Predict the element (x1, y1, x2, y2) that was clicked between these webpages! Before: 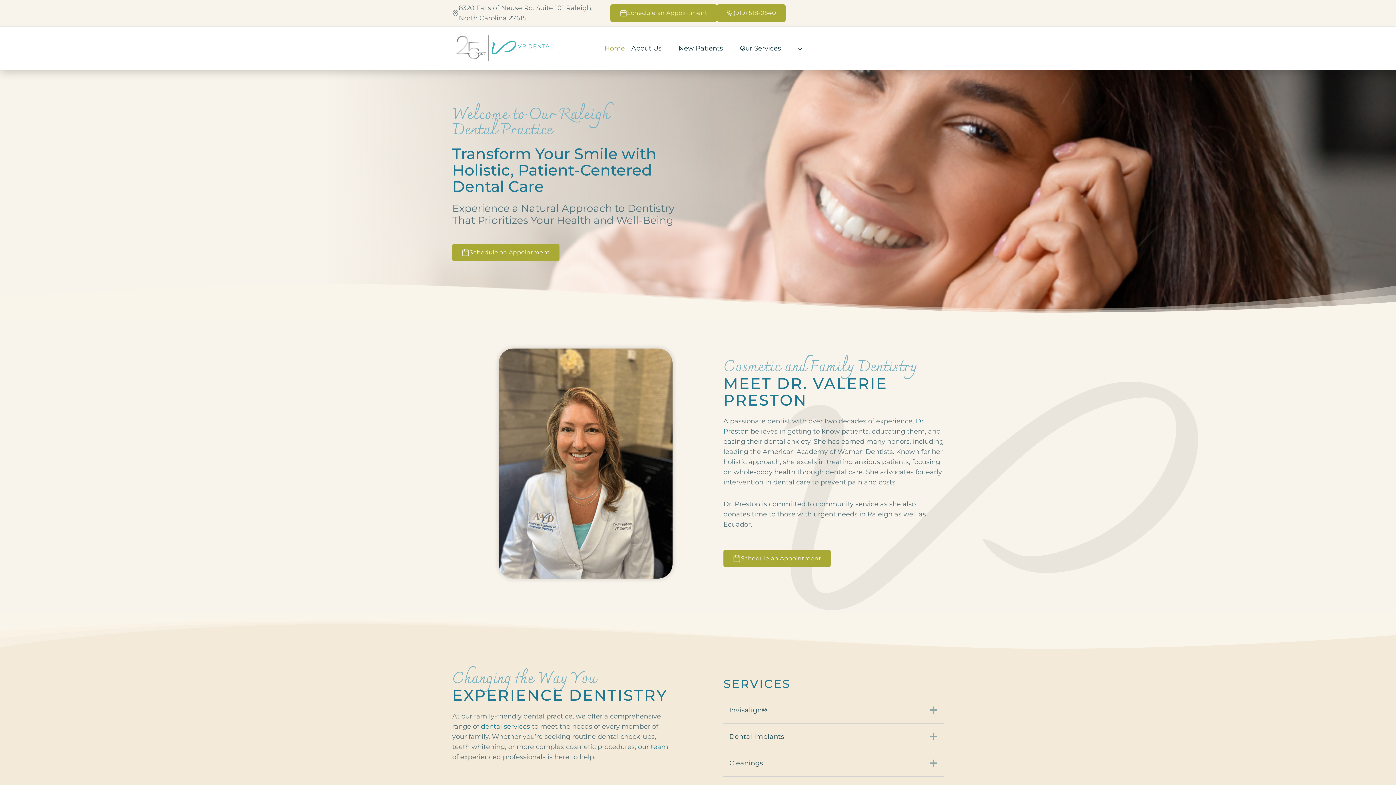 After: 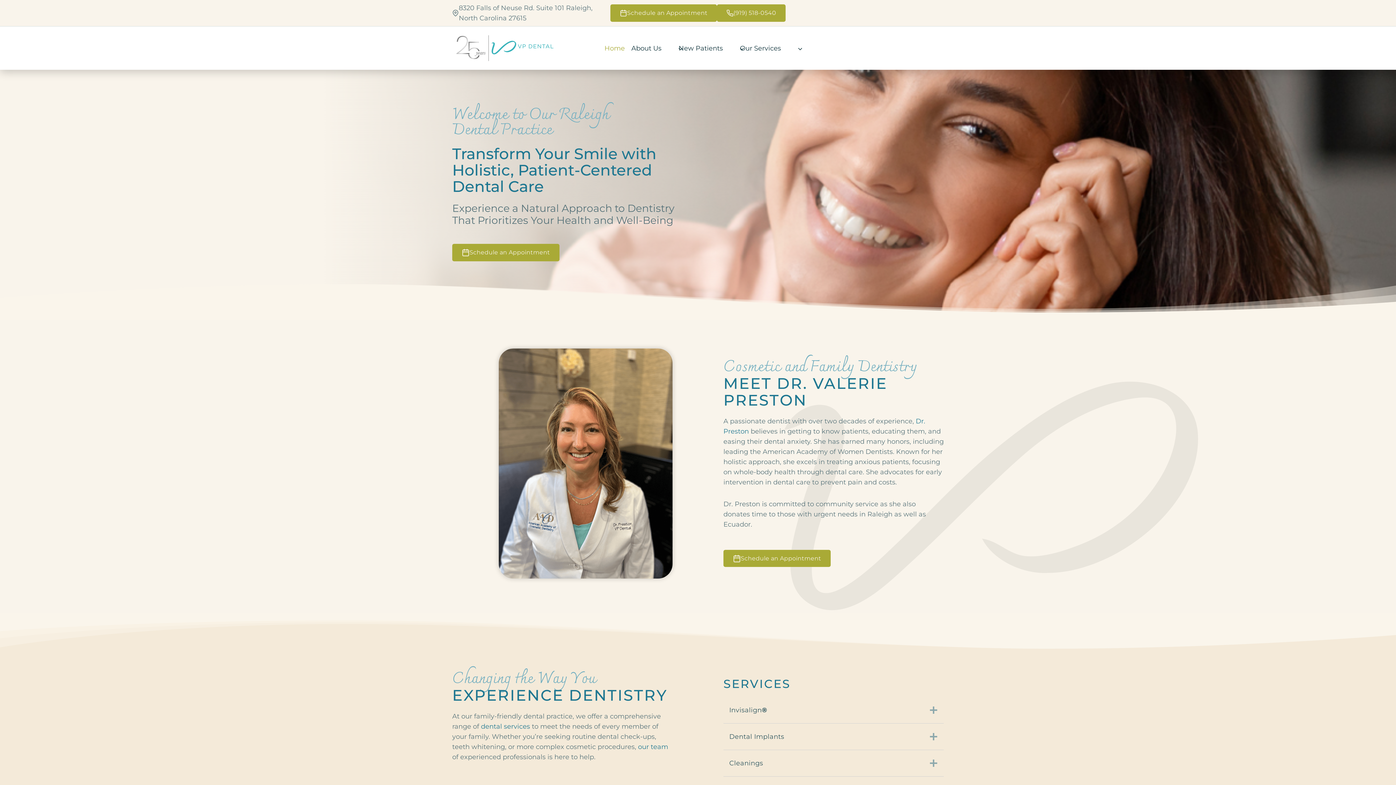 Action: bbox: (452, 35, 563, 61)